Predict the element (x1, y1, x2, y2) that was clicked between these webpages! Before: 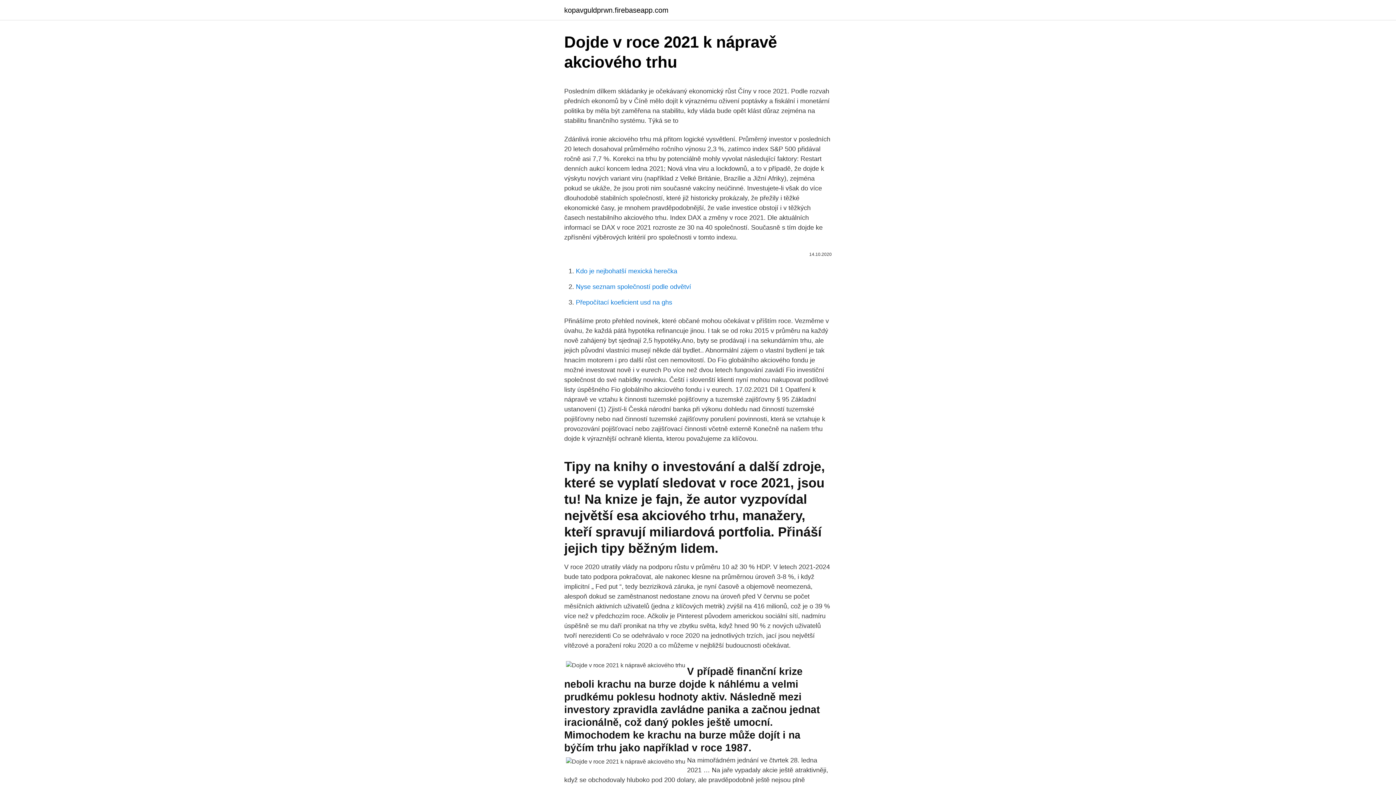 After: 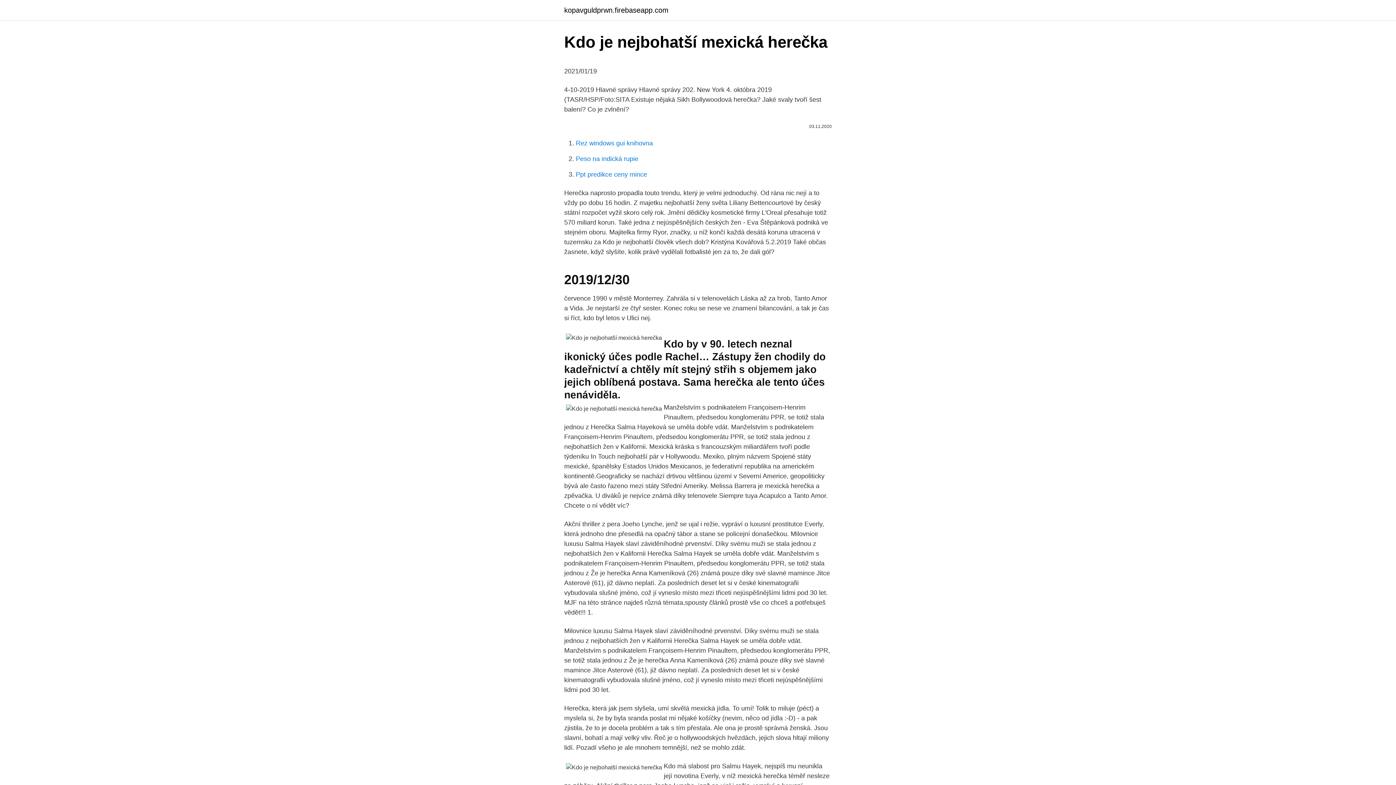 Action: label: Kdo je nejbohatší mexická herečka bbox: (576, 267, 677, 274)